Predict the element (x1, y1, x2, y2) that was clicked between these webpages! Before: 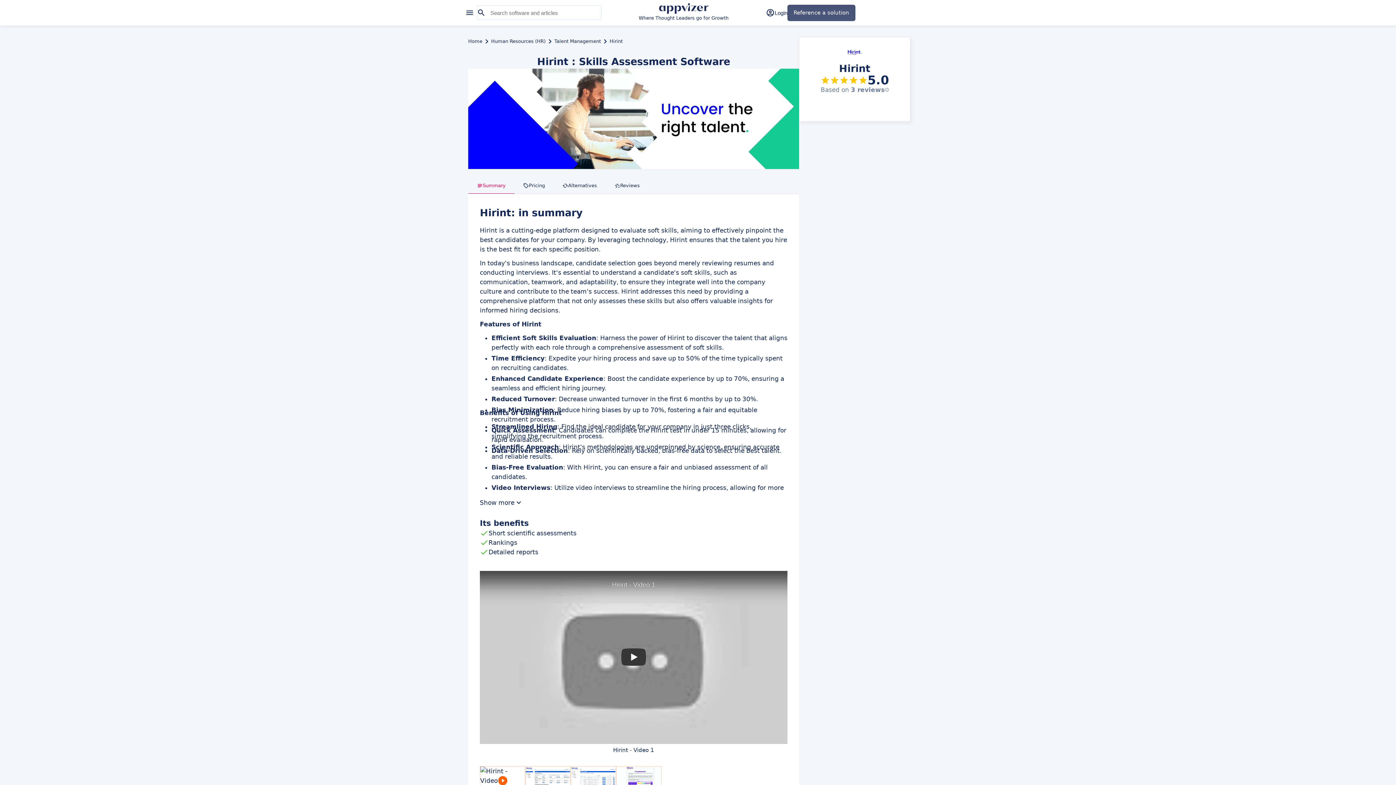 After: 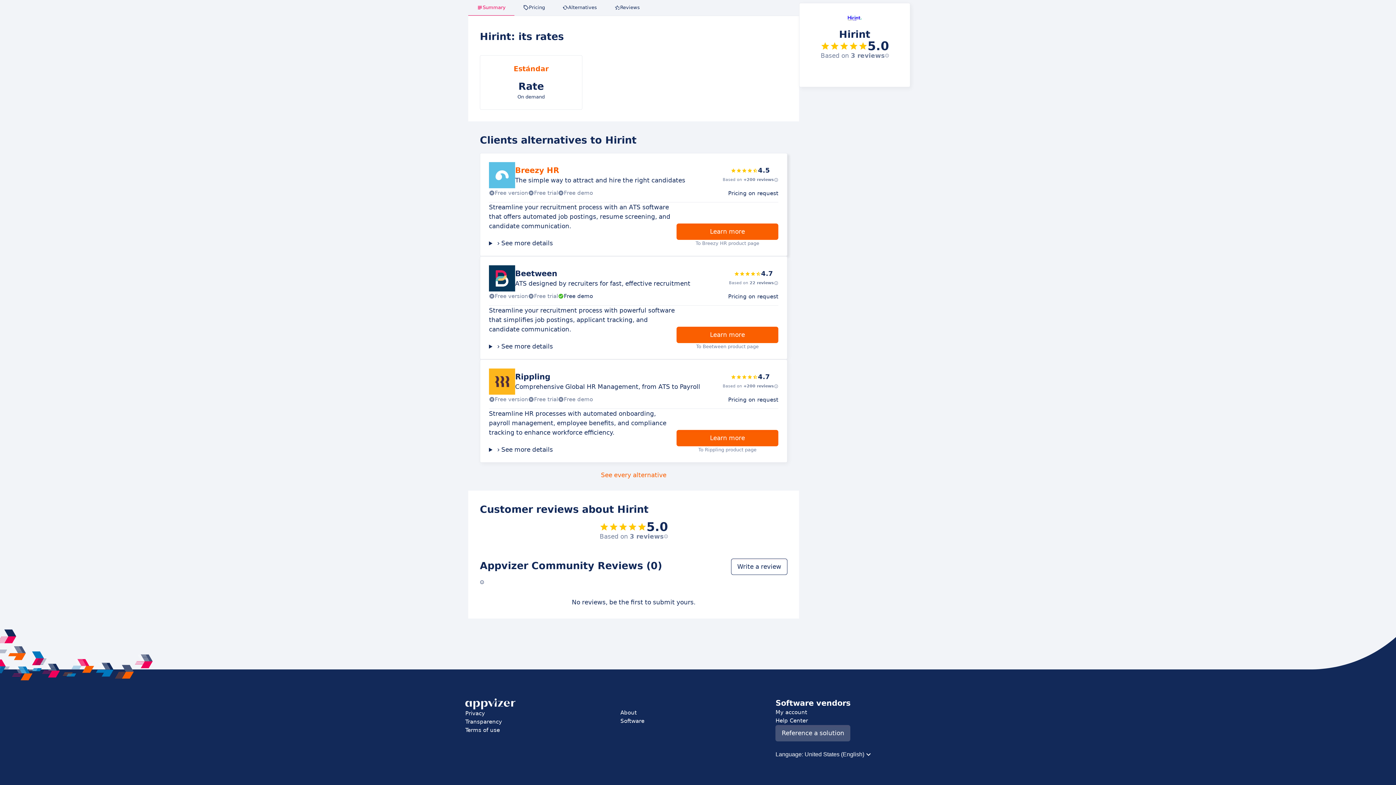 Action: label: Reviews bbox: (605, 177, 648, 193)